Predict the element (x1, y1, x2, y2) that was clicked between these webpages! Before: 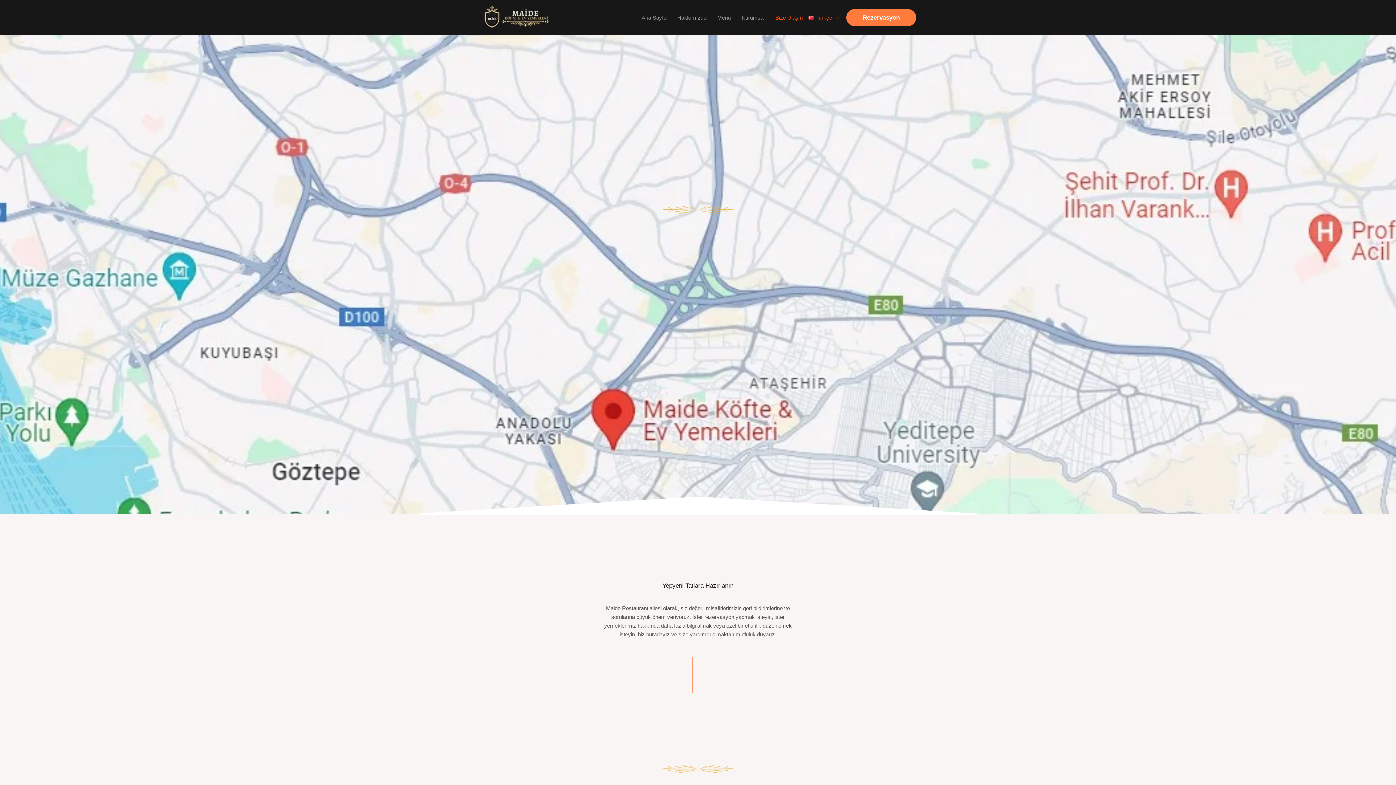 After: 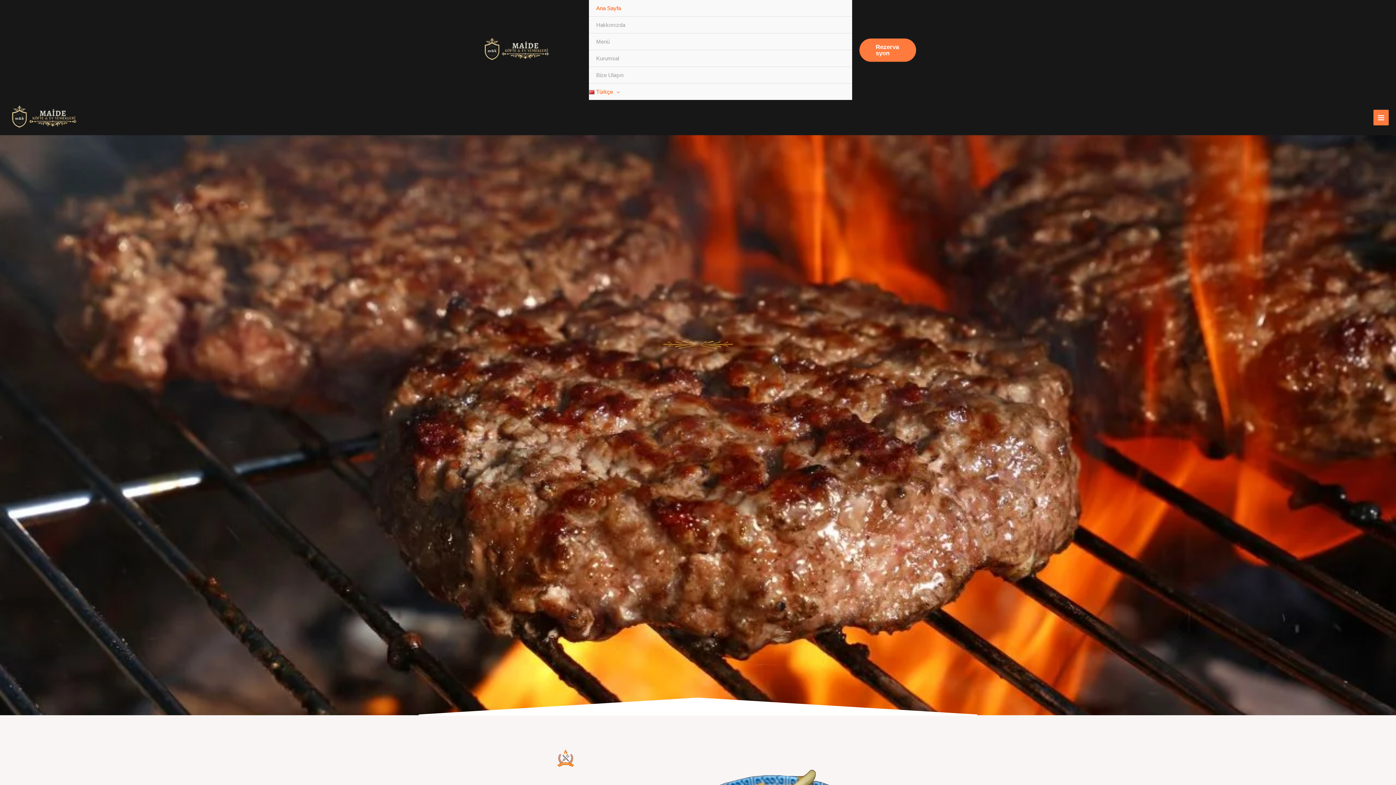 Action: bbox: (480, 13, 552, 20)